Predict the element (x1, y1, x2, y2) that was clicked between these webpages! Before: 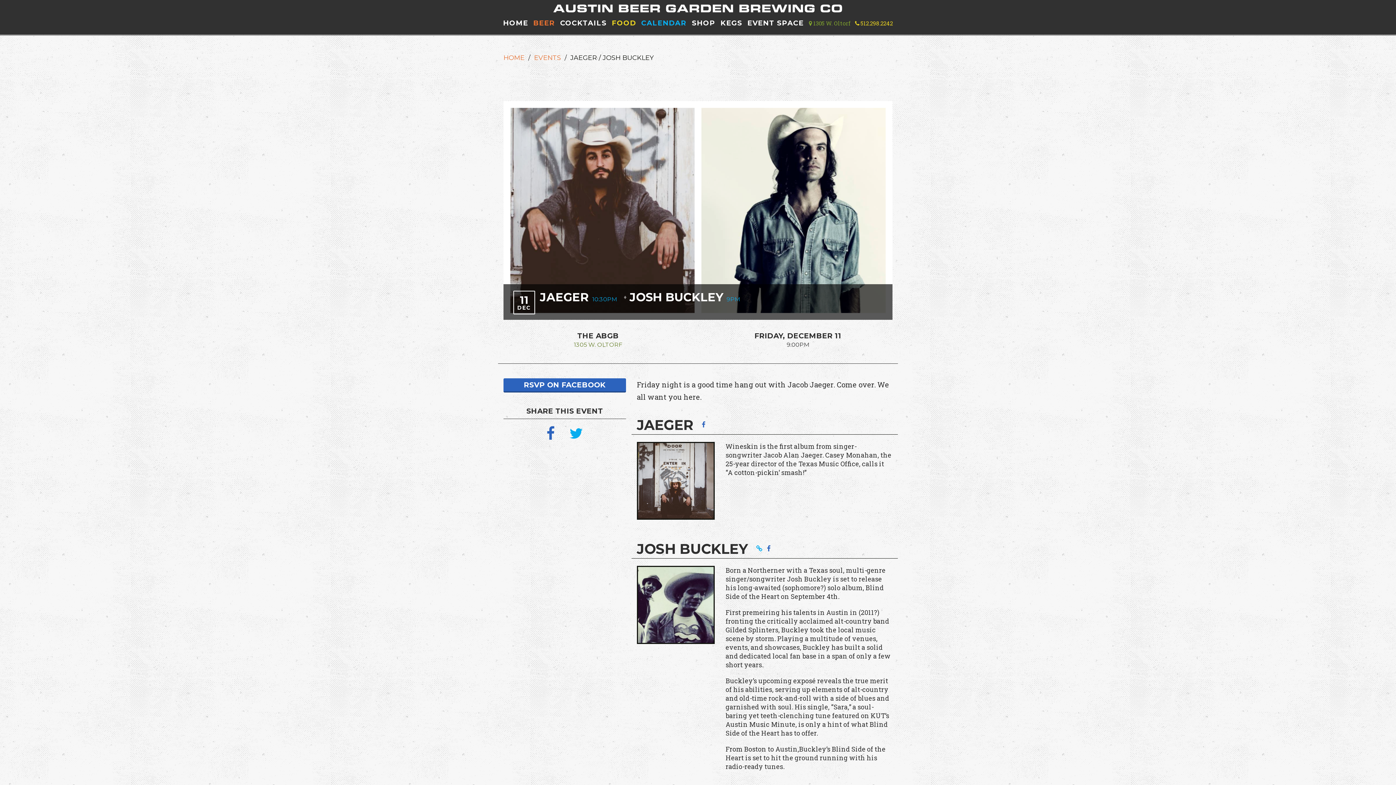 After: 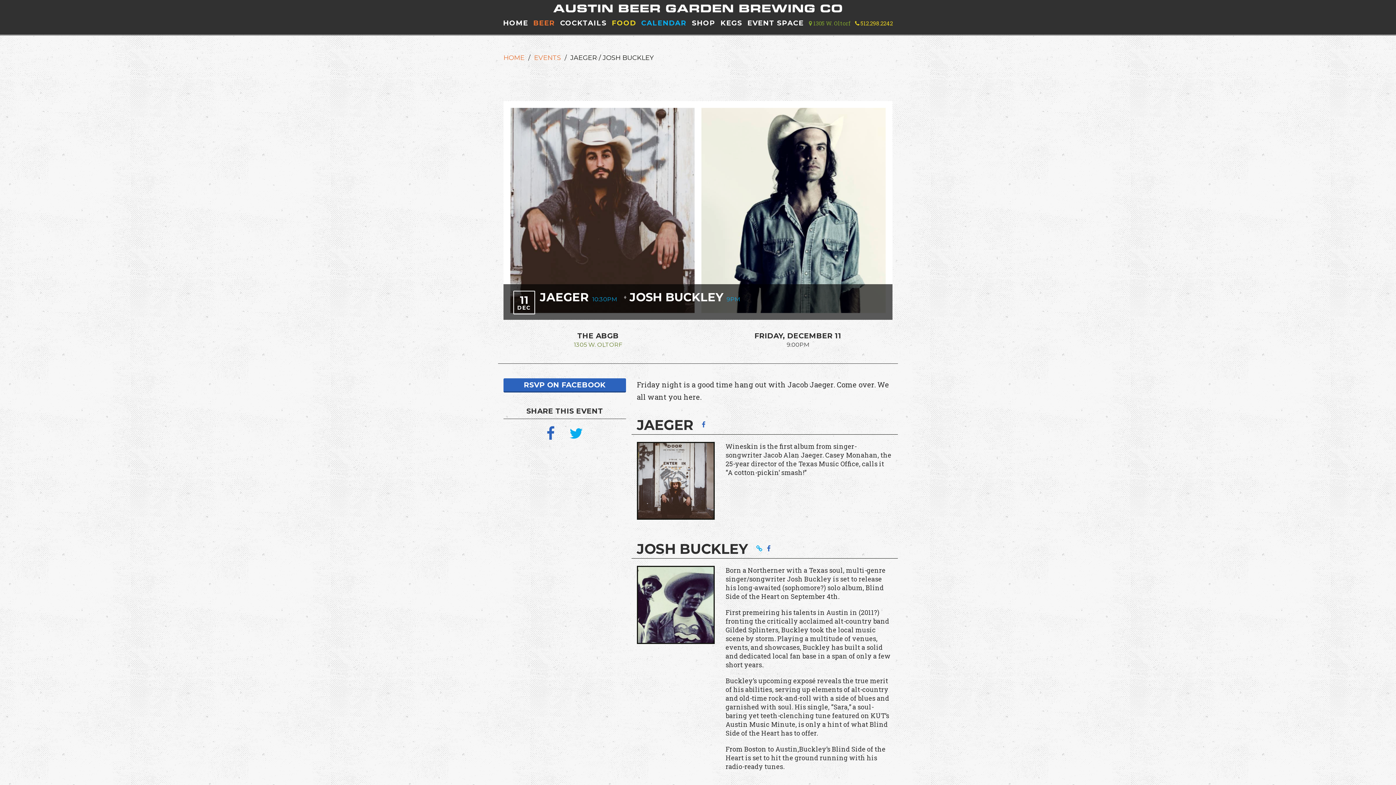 Action: bbox: (540, 290, 589, 304) label: JAEGER